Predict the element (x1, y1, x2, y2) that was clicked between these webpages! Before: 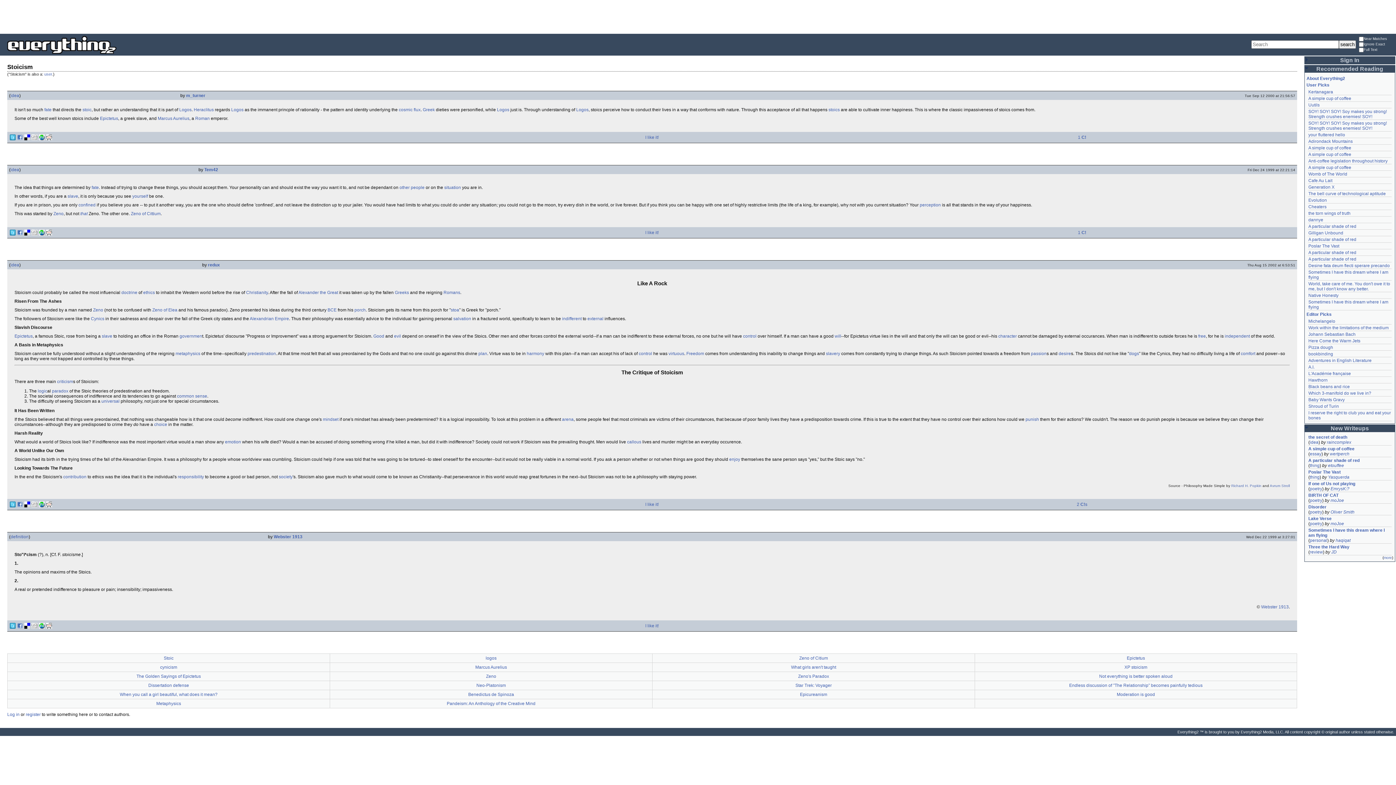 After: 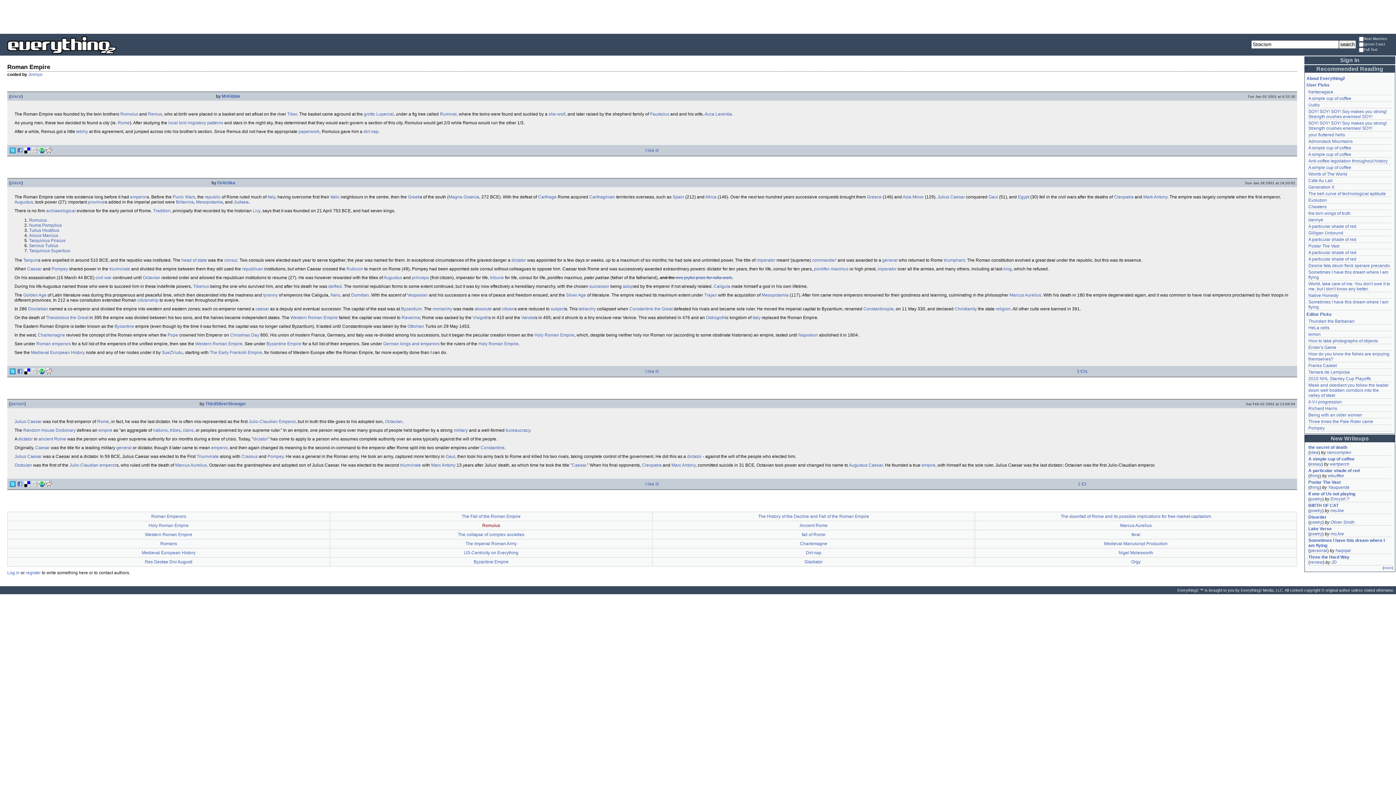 Action: label: Romans bbox: (443, 290, 460, 295)